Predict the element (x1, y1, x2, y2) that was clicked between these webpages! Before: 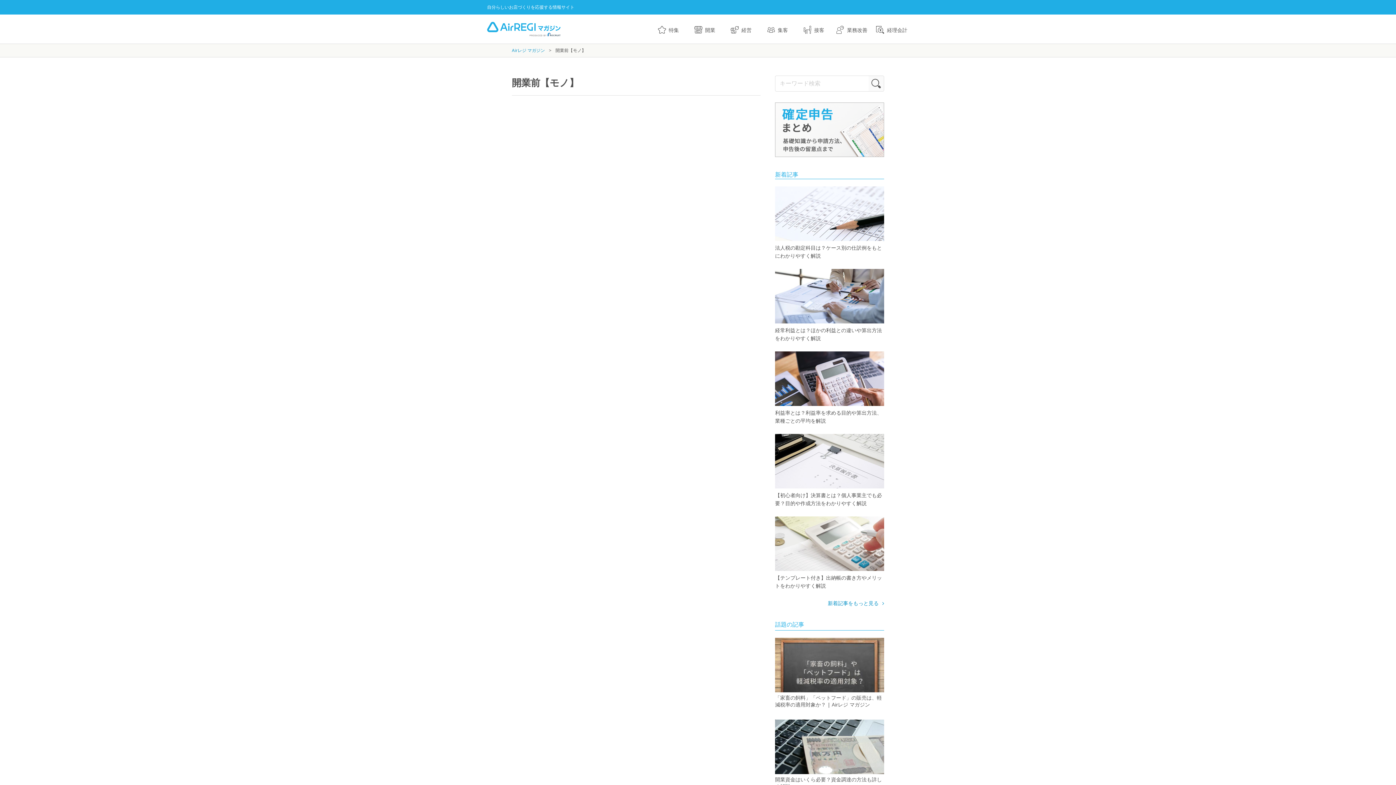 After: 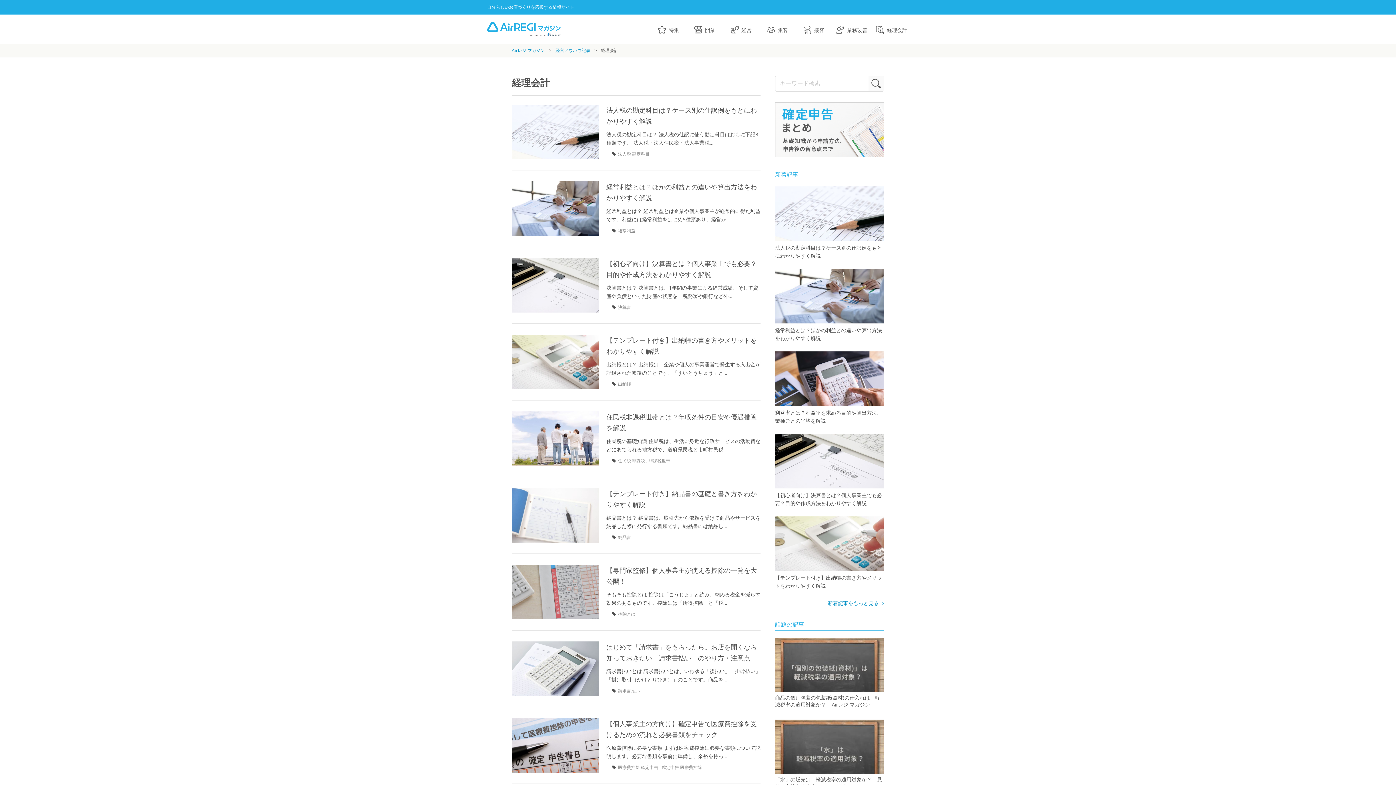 Action: bbox: (876, 22, 909, 37) label: 経理会計